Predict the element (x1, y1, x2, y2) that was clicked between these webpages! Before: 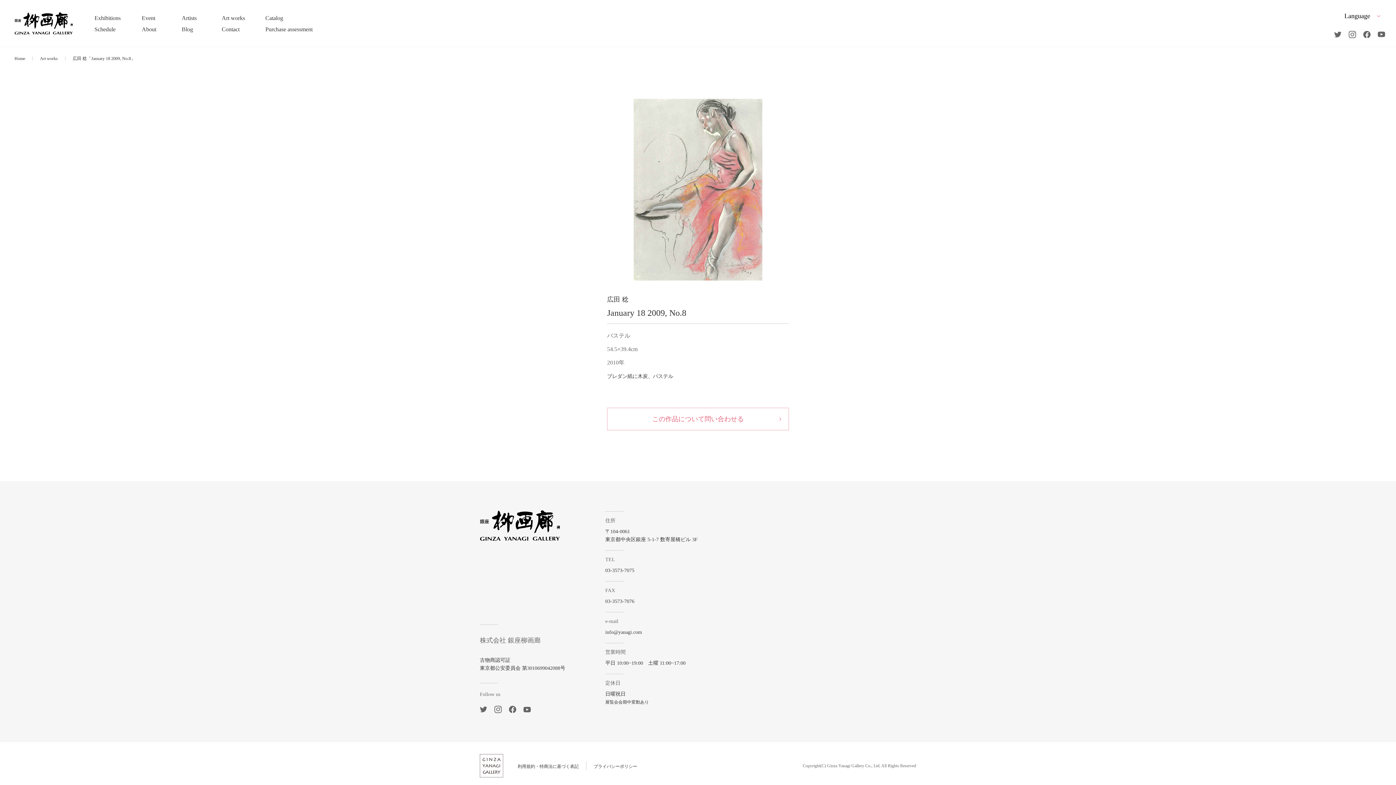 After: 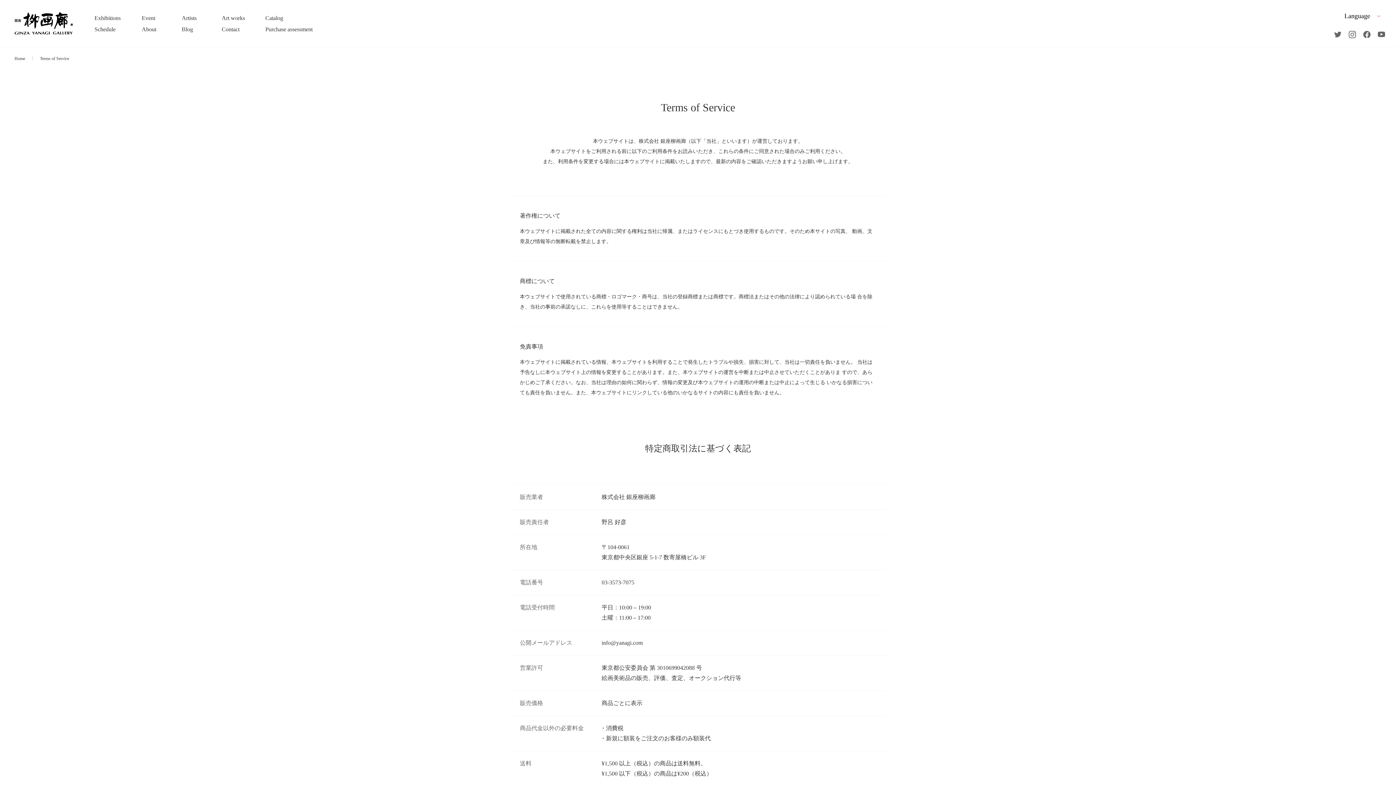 Action: bbox: (510, 764, 586, 769) label: 利用規約・特商法に基づく表記